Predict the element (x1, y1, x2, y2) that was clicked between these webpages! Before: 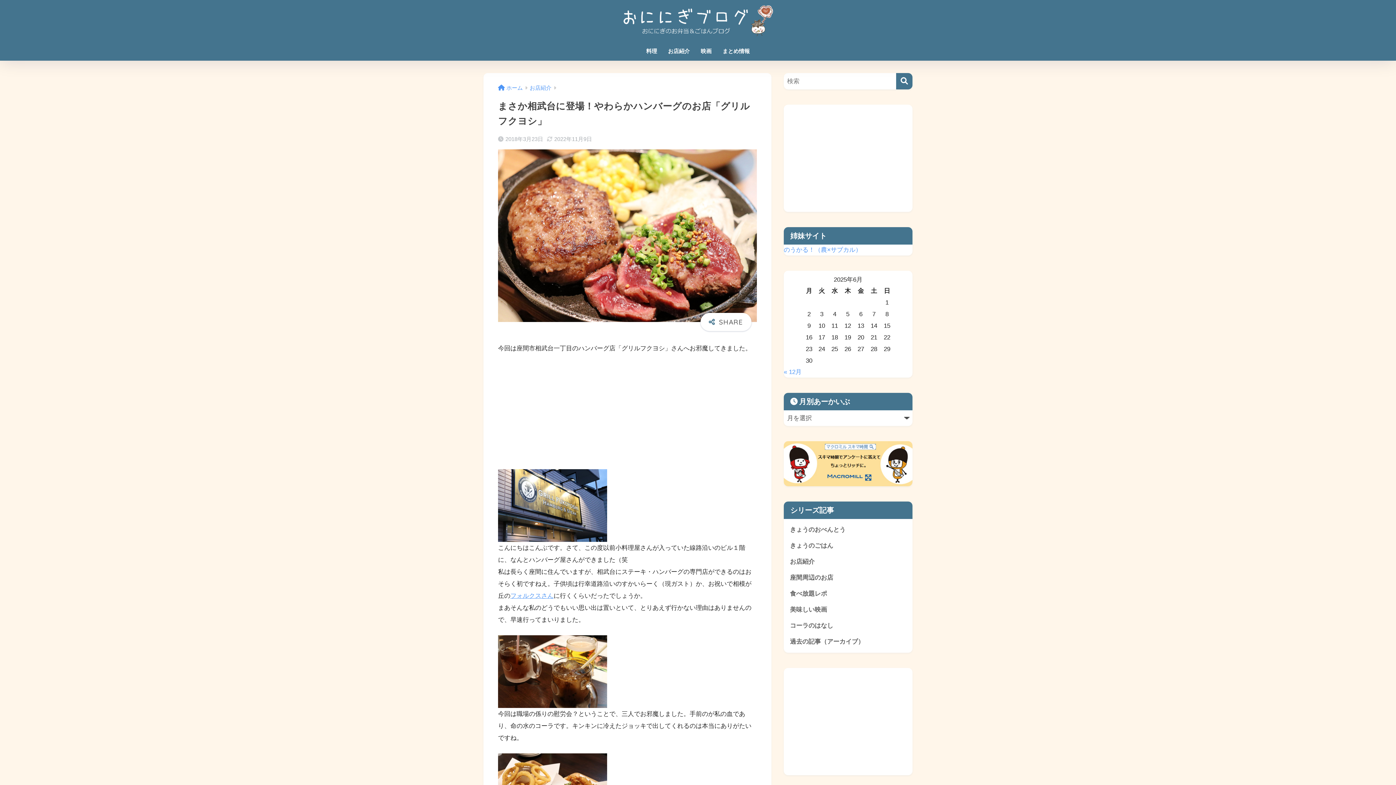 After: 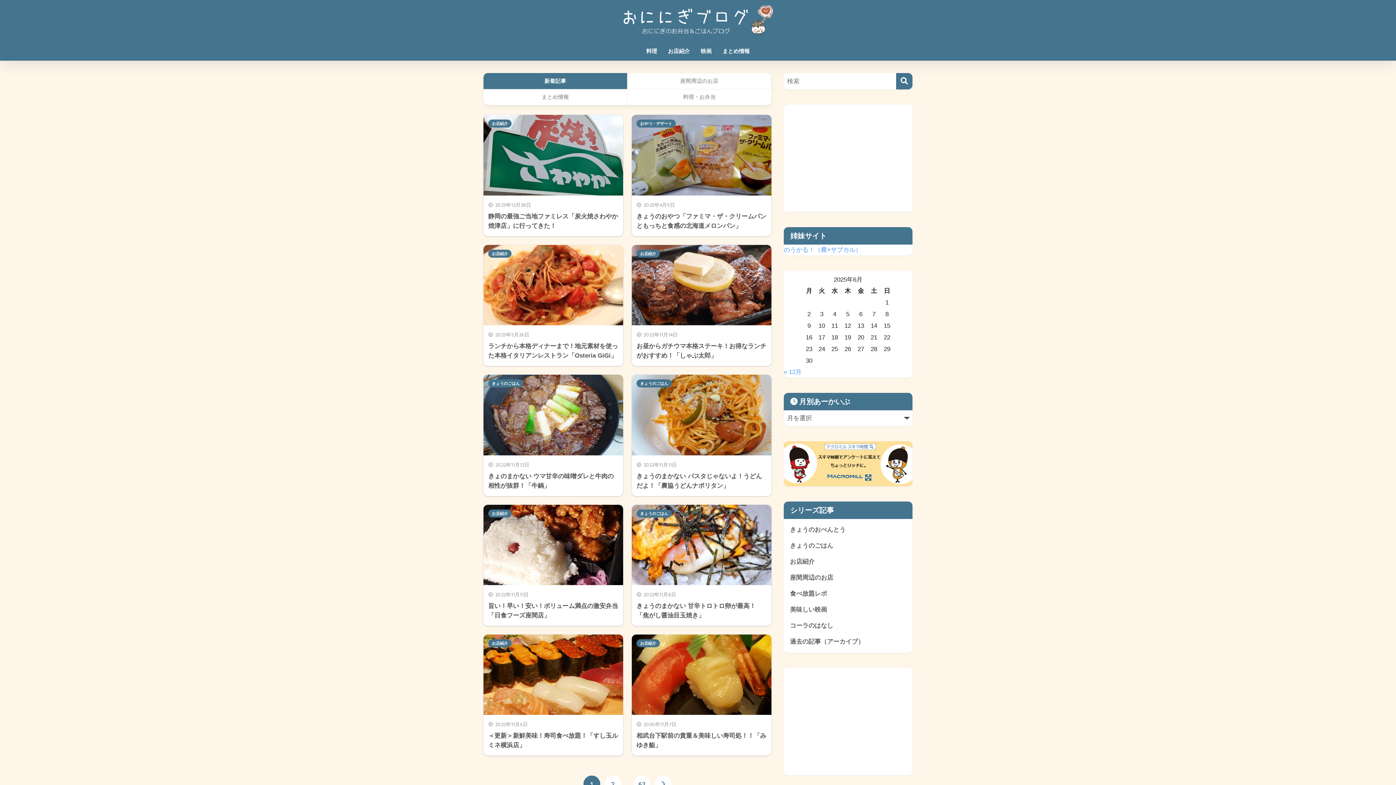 Action: label: ホーム bbox: (498, 85, 522, 90)